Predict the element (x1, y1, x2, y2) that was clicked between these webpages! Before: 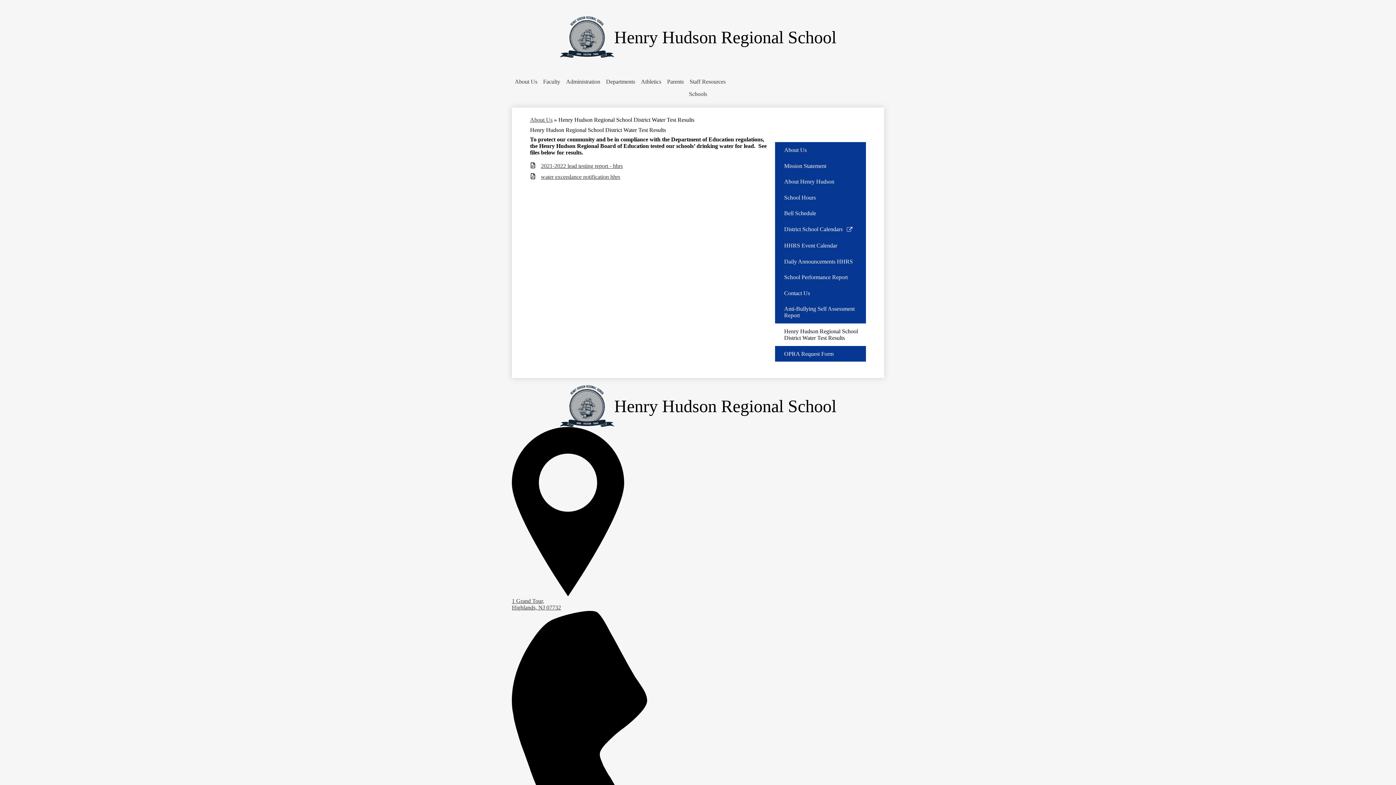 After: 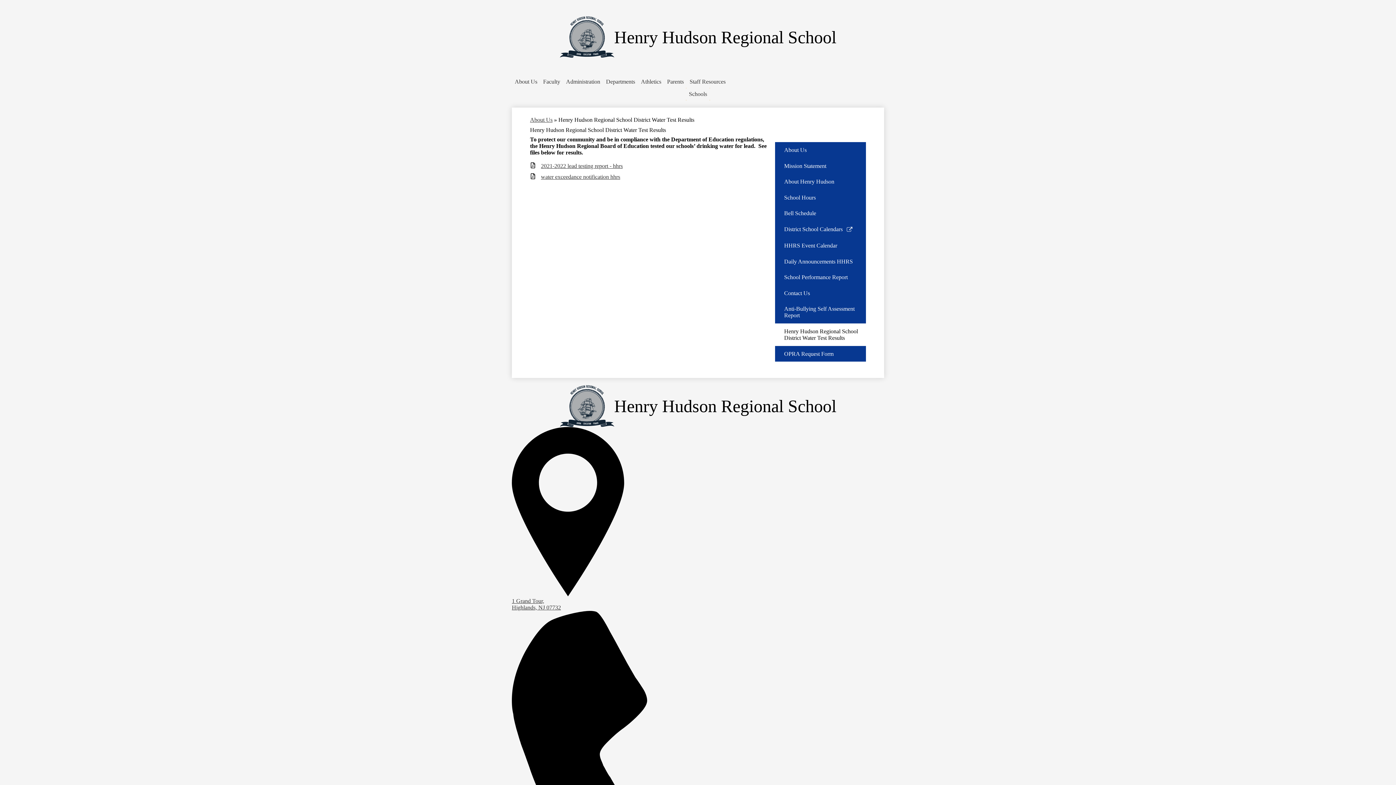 Action: label: Schools bbox: (686, 88, 710, 100)